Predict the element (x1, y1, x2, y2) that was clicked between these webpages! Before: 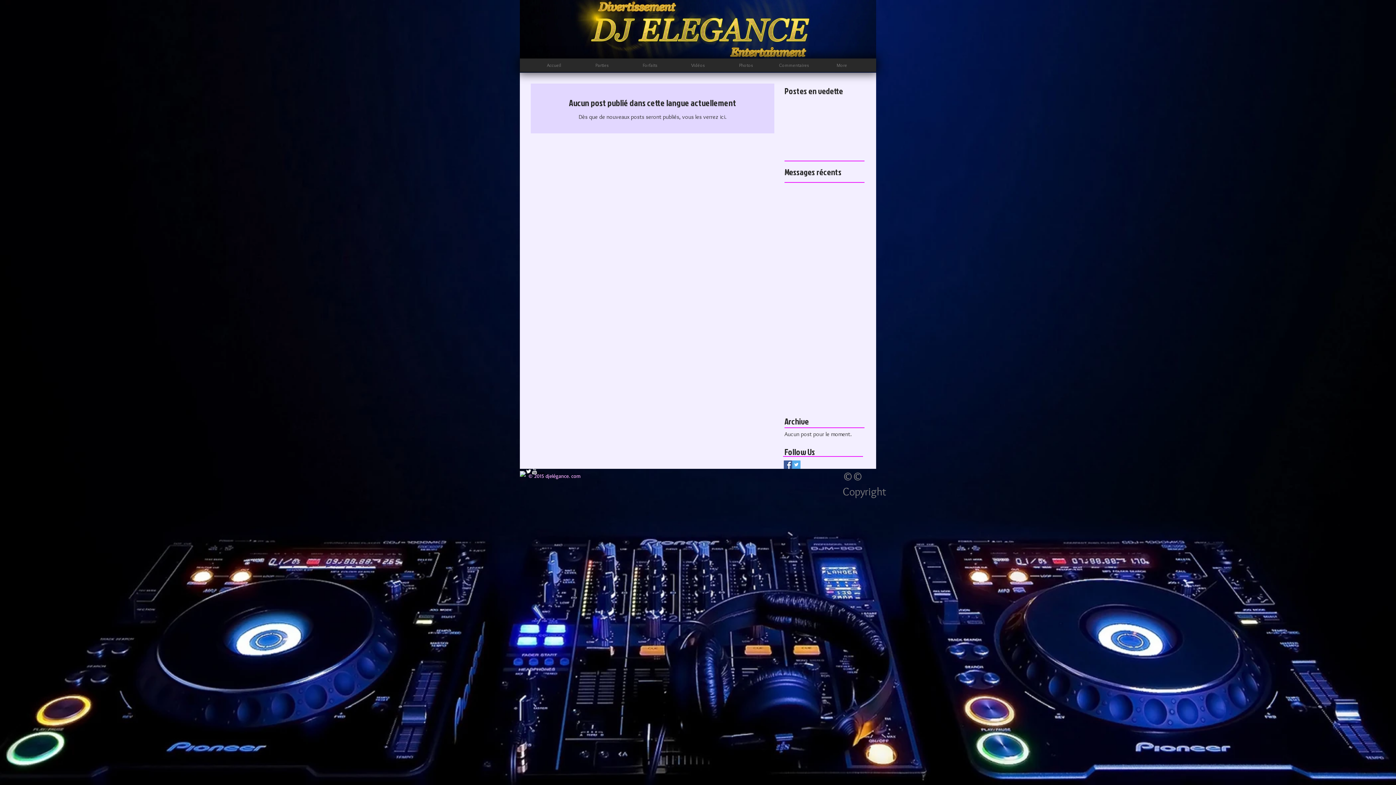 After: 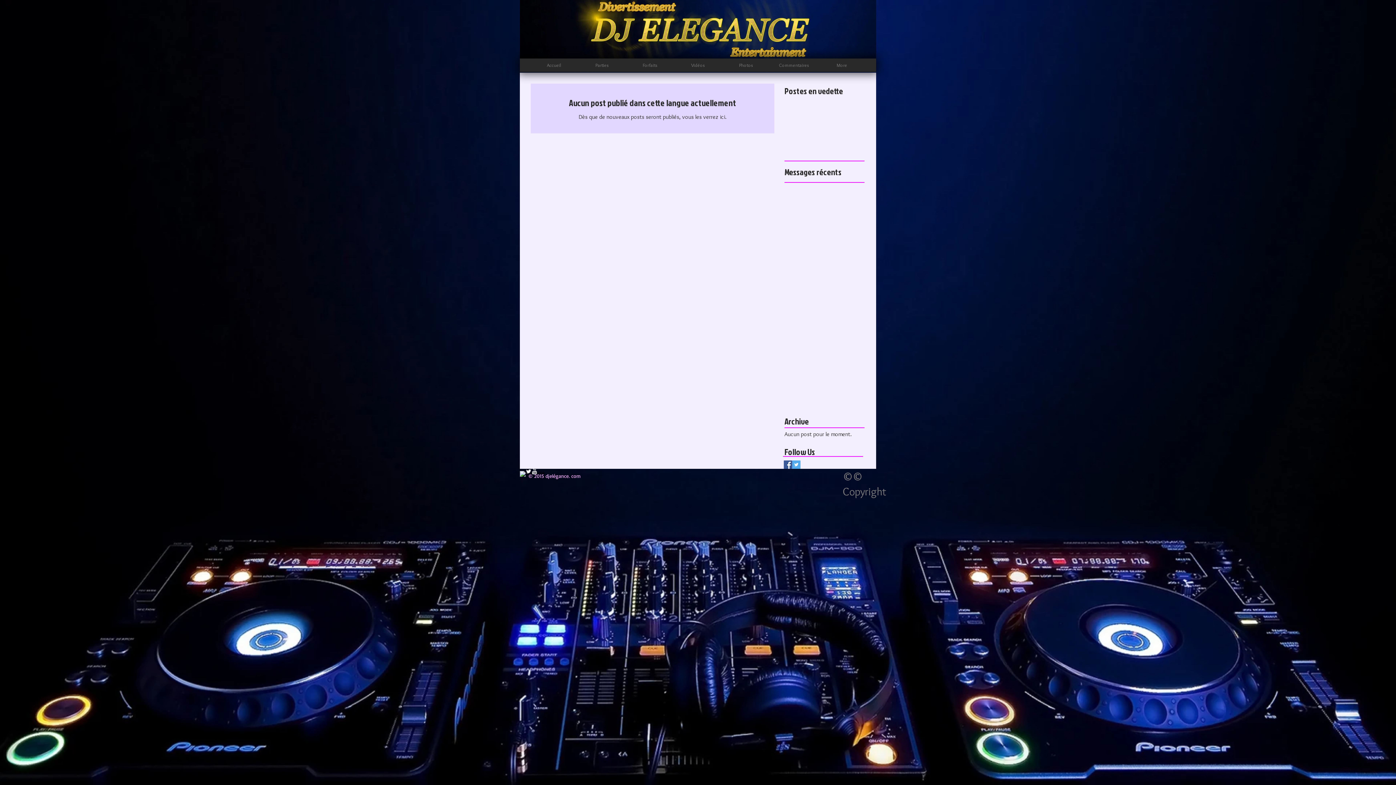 Action: bbox: (792, 460, 800, 469) label: Twitter Basic Square